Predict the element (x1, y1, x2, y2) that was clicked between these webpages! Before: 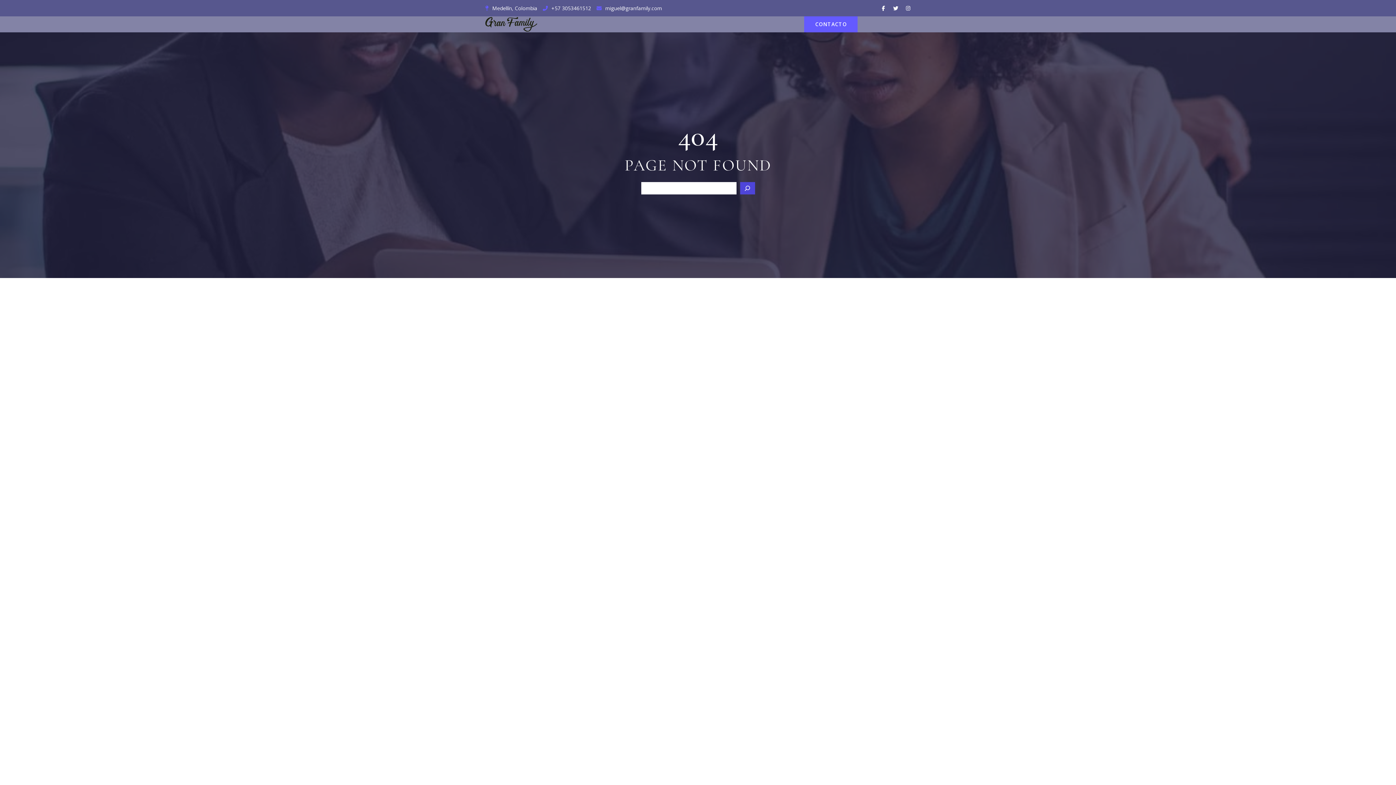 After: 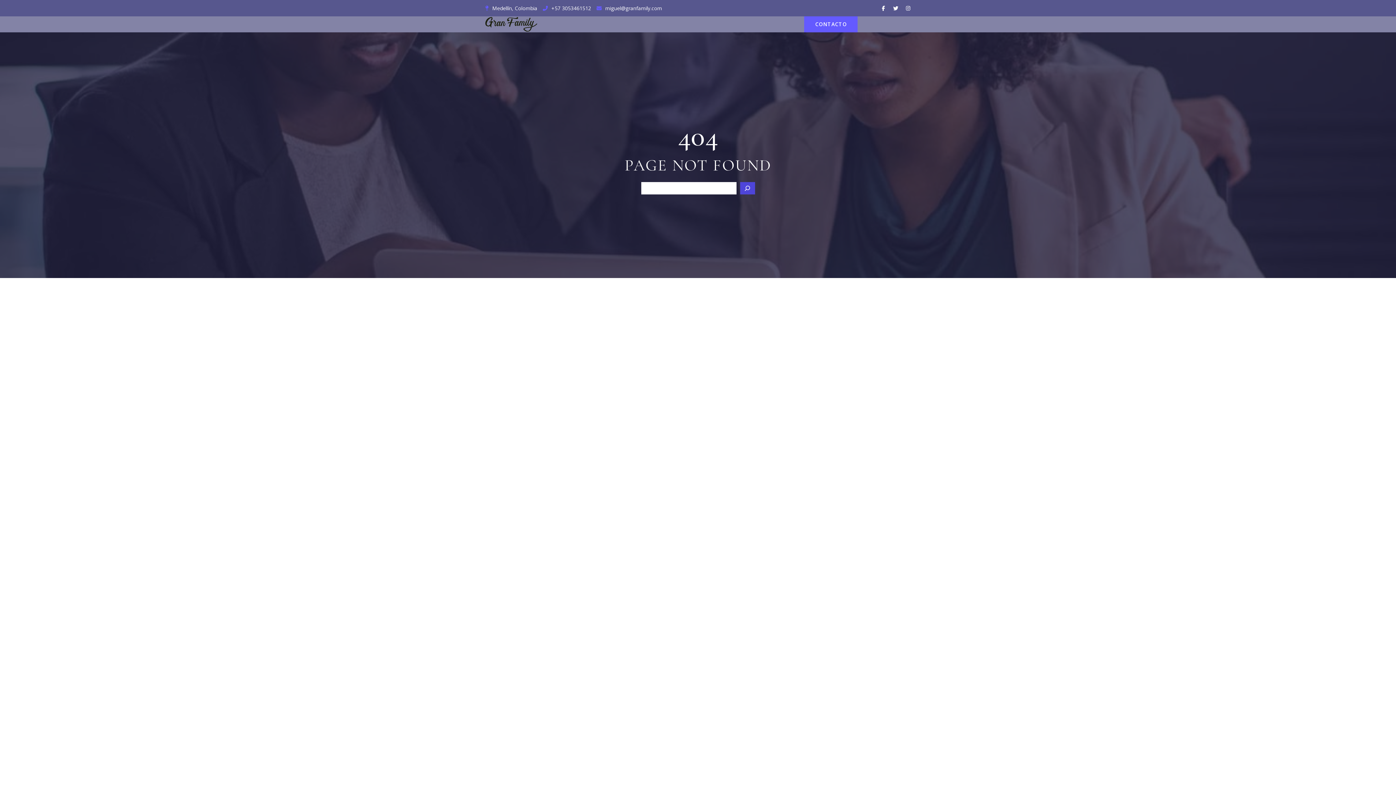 Action: bbox: (596, 3, 662, 12) label: miguel@granfamily.com